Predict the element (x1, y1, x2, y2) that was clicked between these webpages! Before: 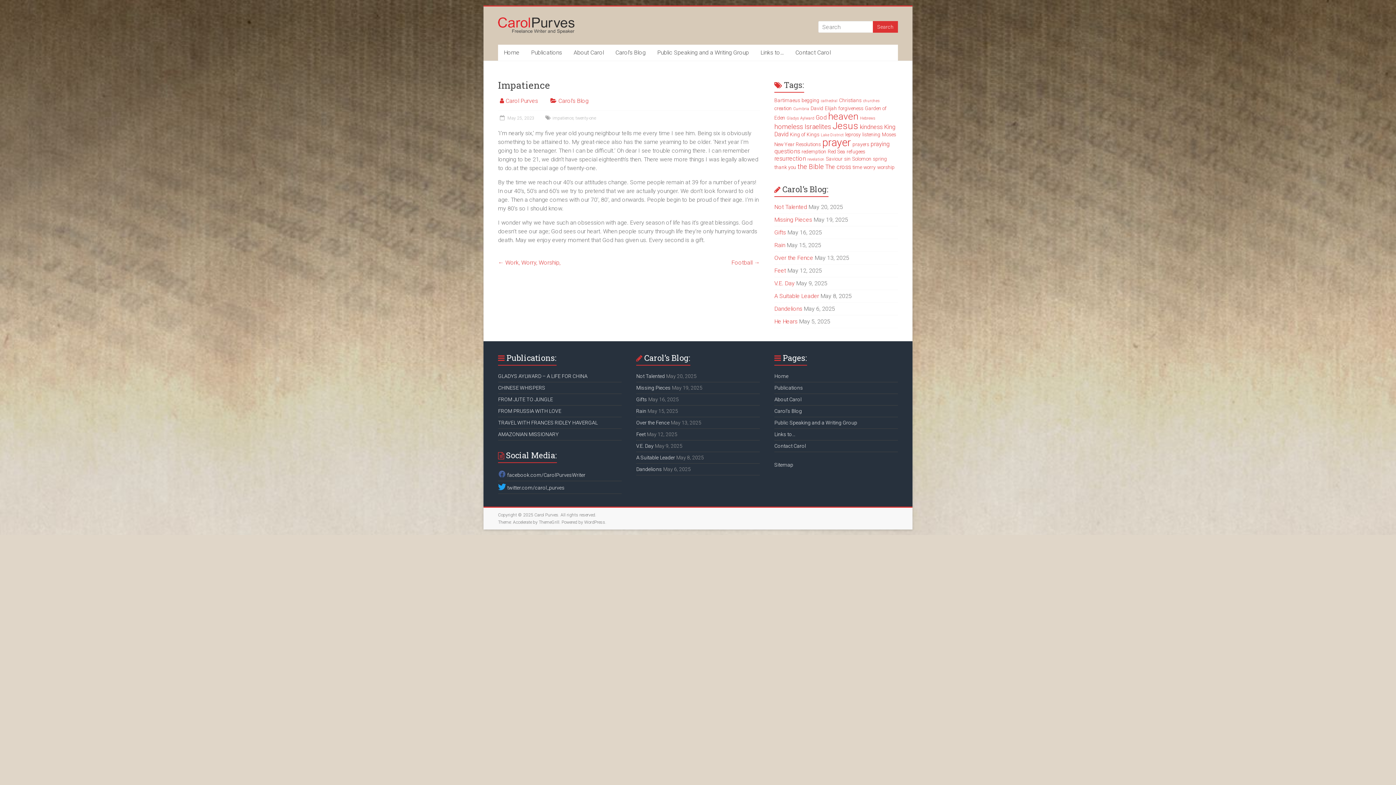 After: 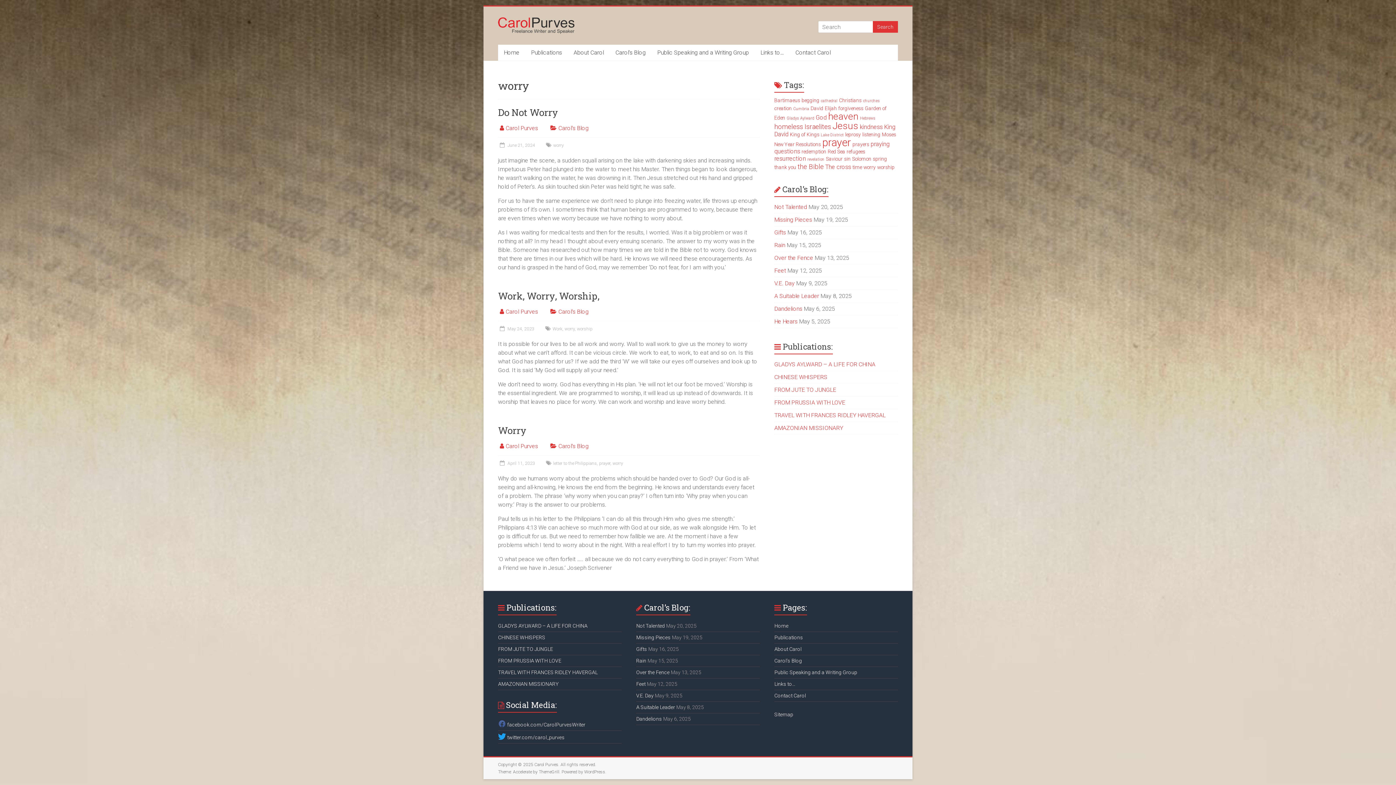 Action: label: worry (3 items) bbox: (863, 164, 876, 170)